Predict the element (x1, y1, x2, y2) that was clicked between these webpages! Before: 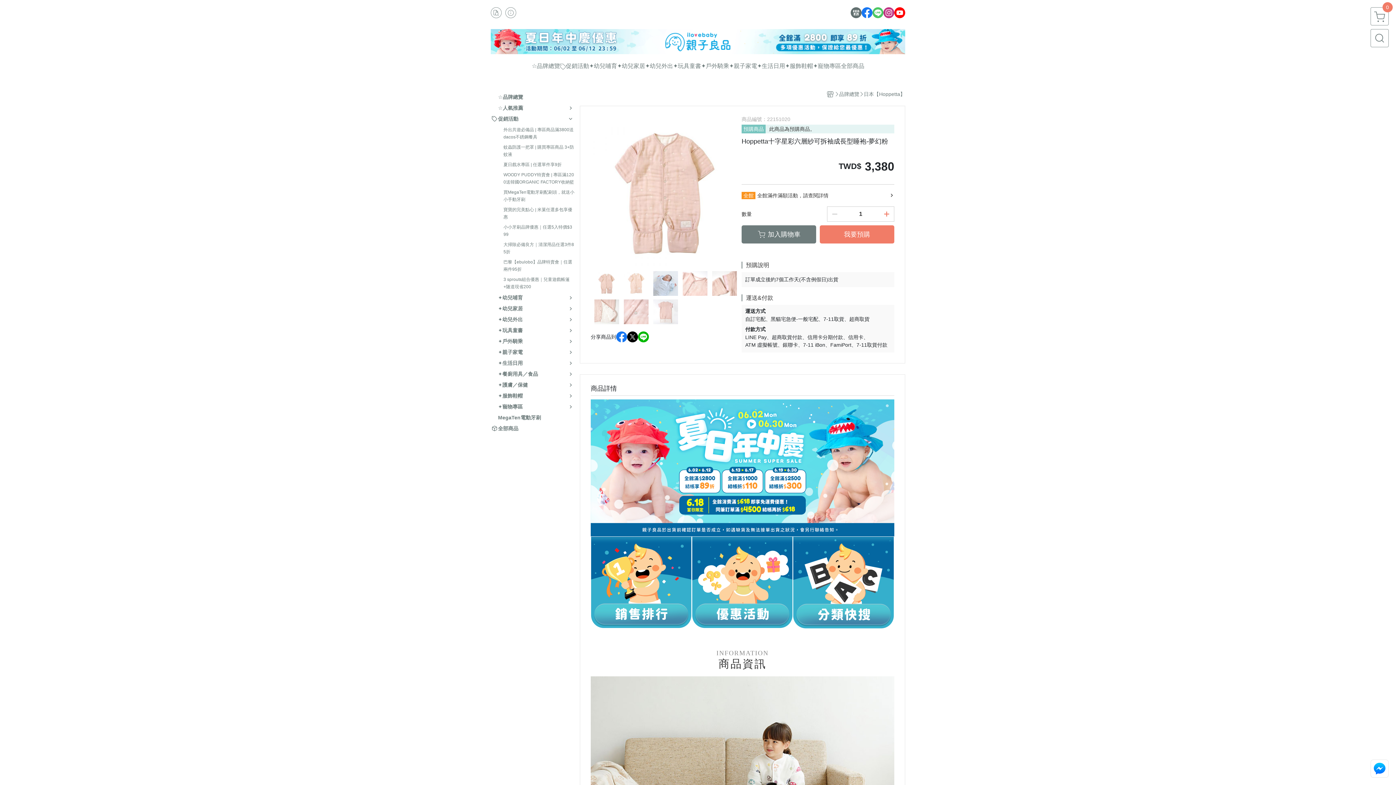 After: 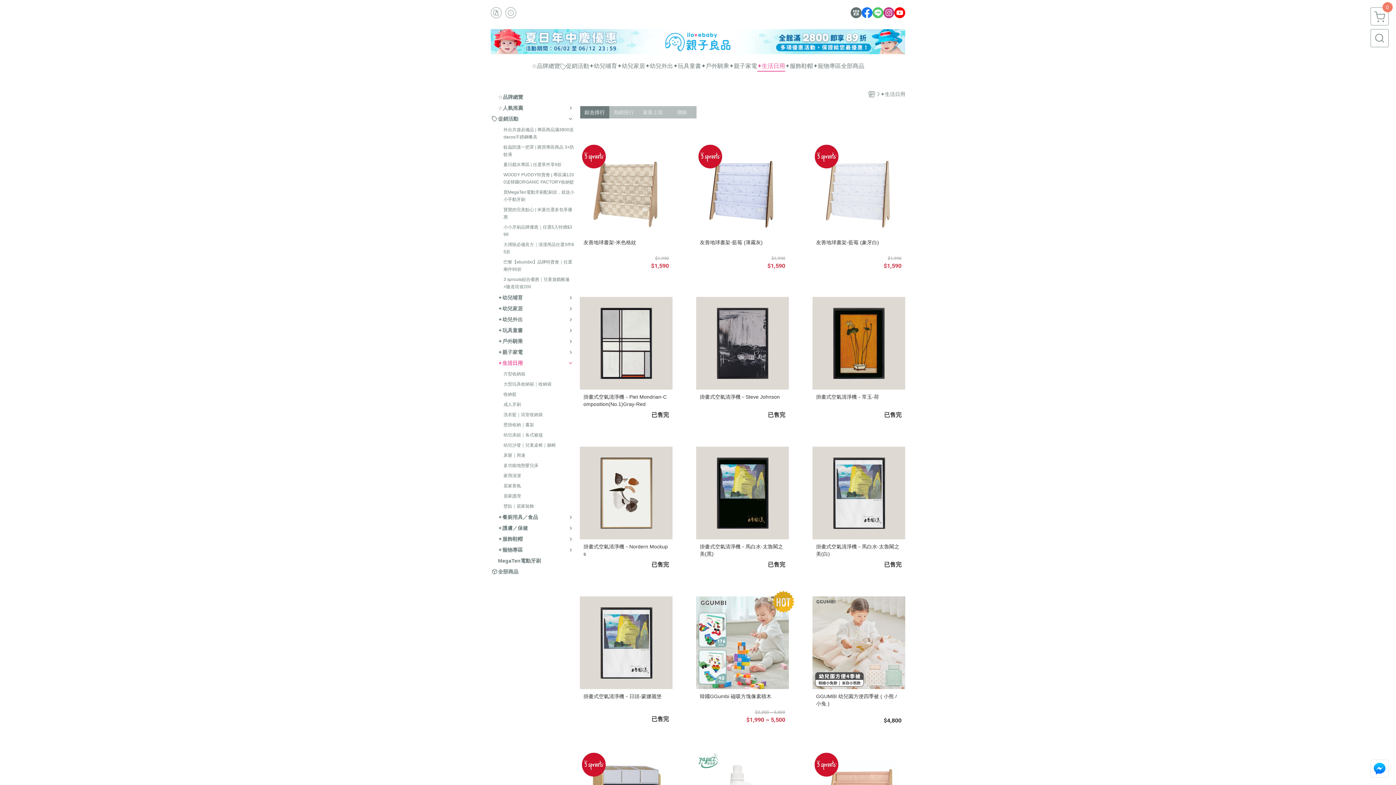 Action: bbox: (498, 359, 522, 366) label: ✦生活日用